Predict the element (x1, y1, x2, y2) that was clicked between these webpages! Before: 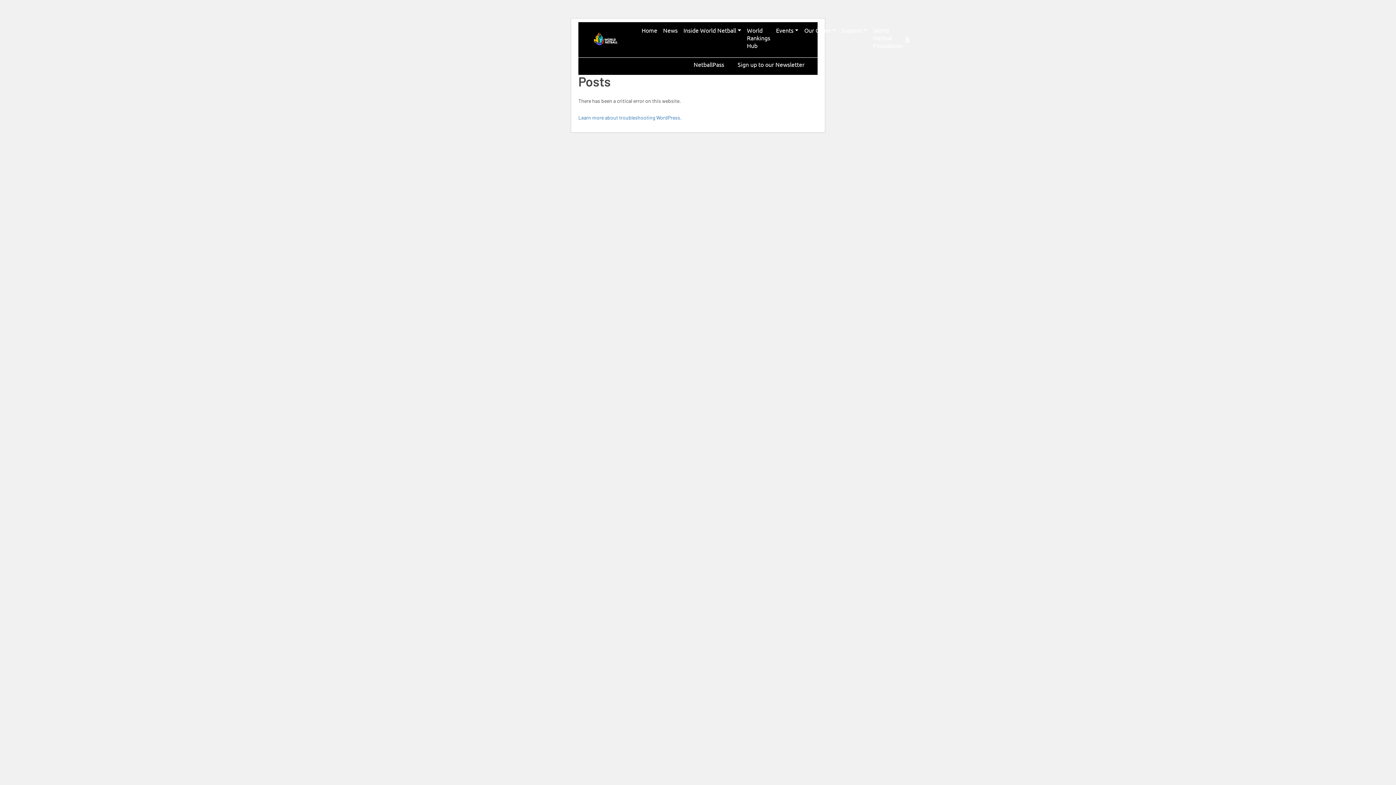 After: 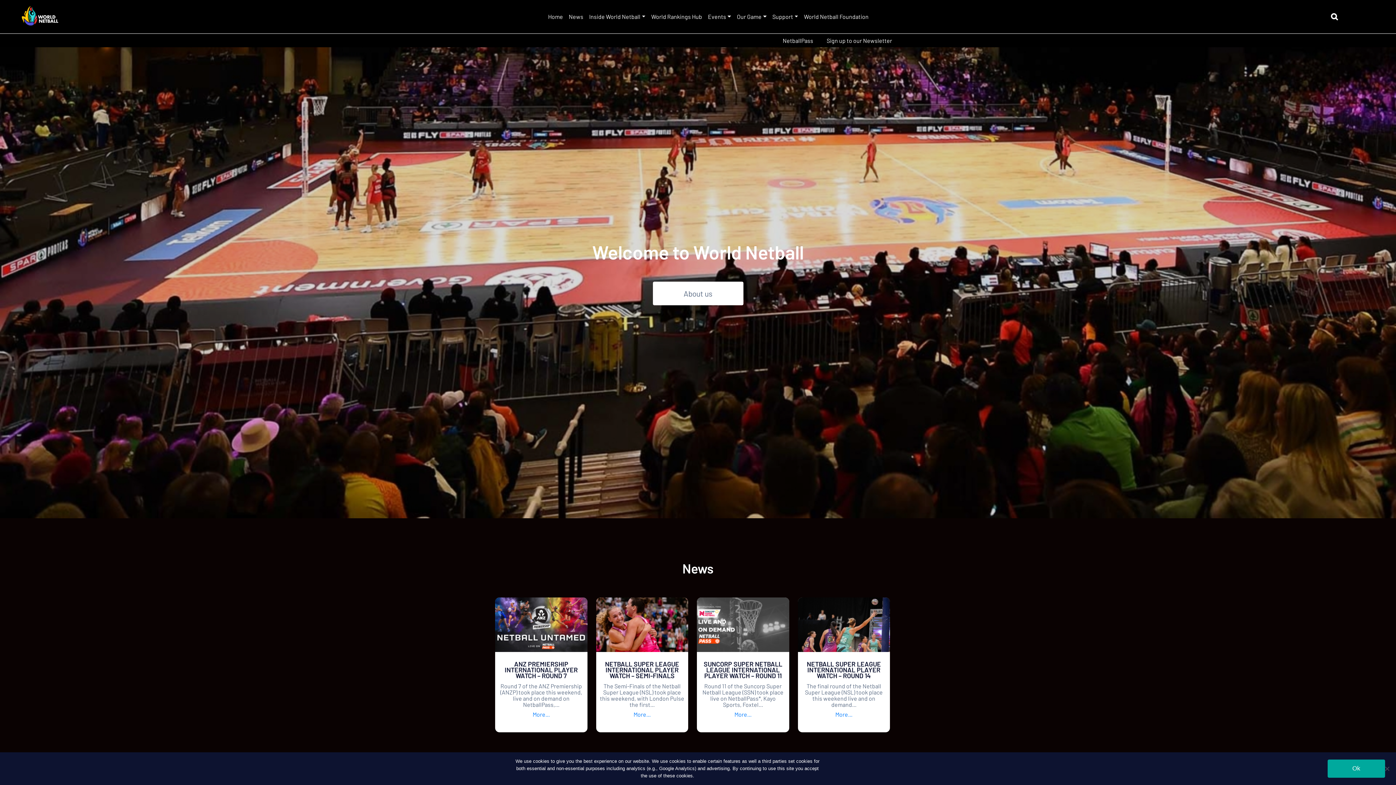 Action: bbox: (638, 22, 660, 38) label: Home